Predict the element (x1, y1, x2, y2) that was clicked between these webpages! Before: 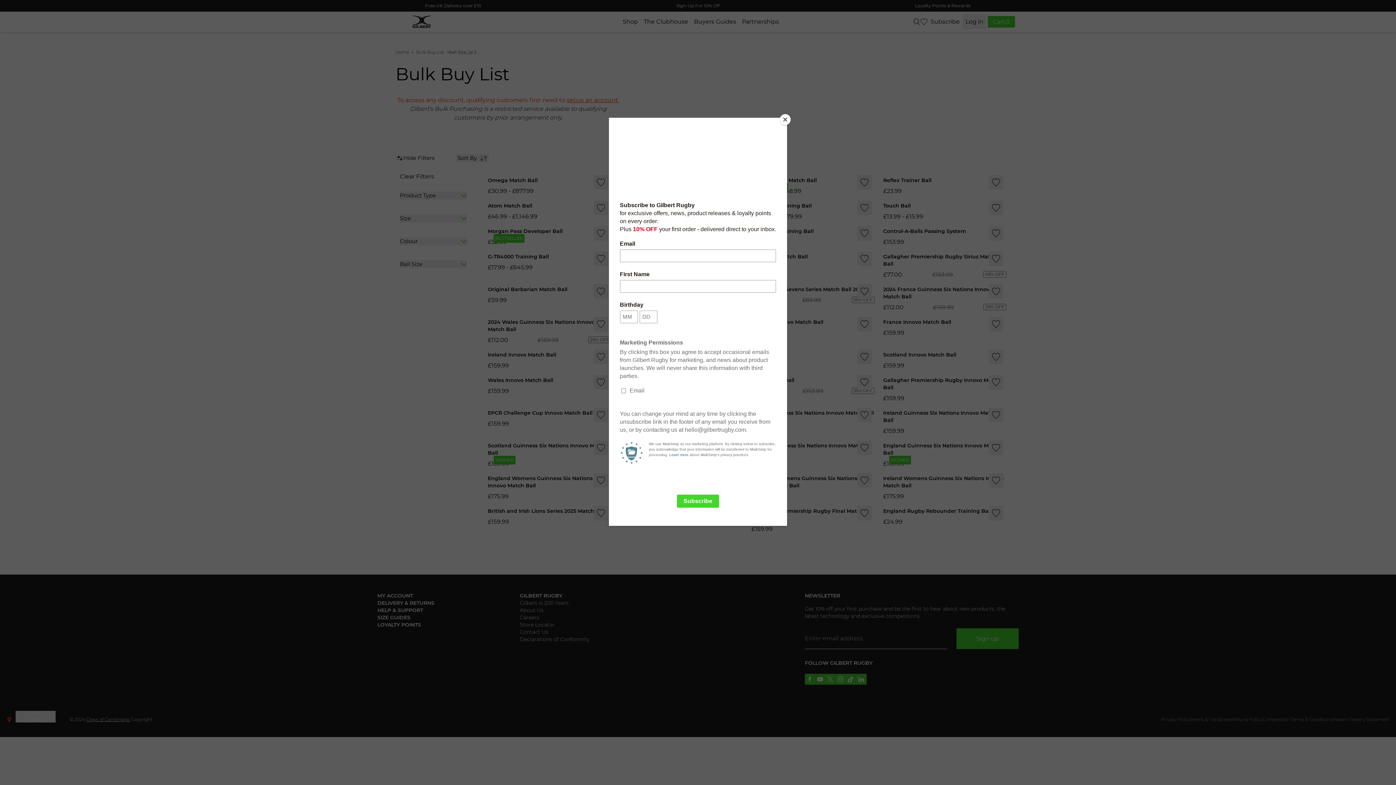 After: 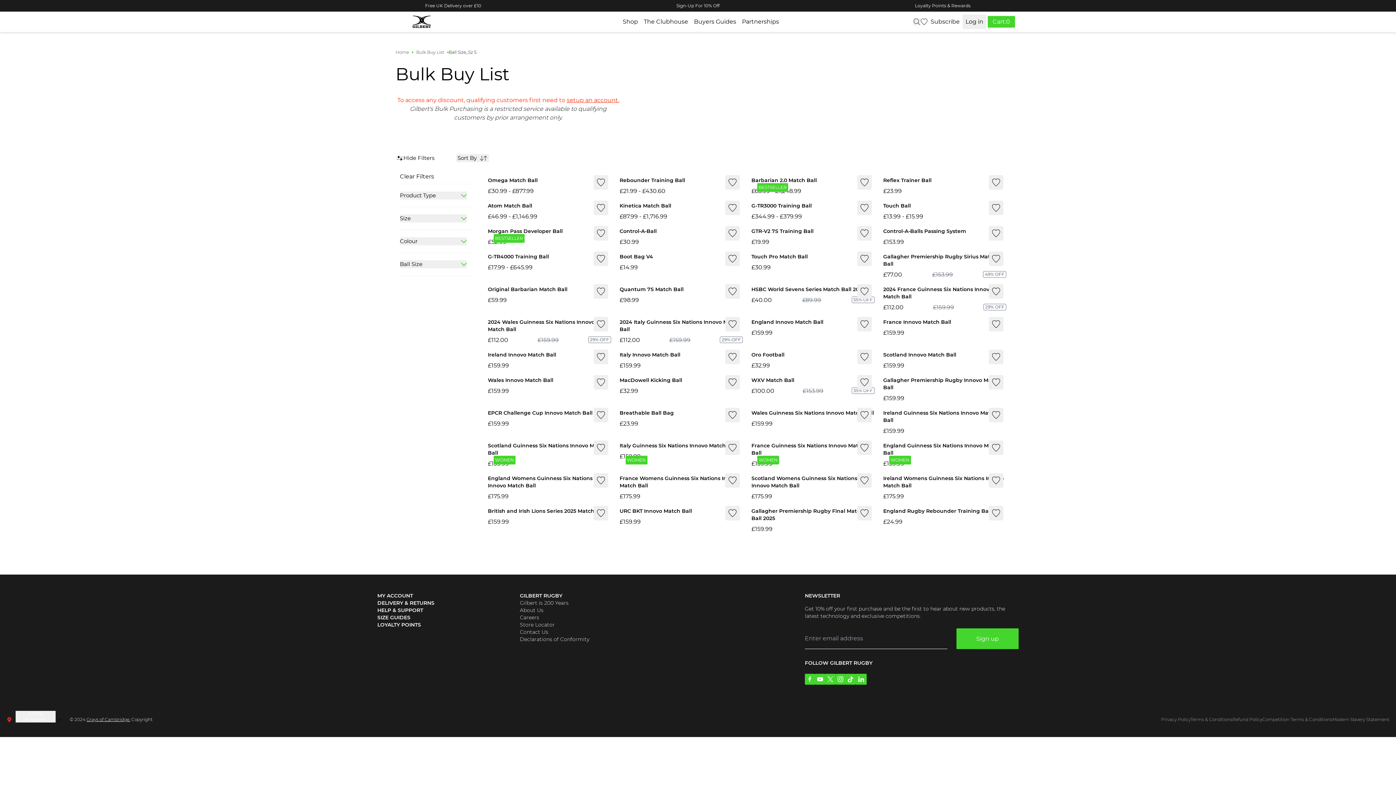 Action: label: Close bbox: (780, 114, 790, 125)